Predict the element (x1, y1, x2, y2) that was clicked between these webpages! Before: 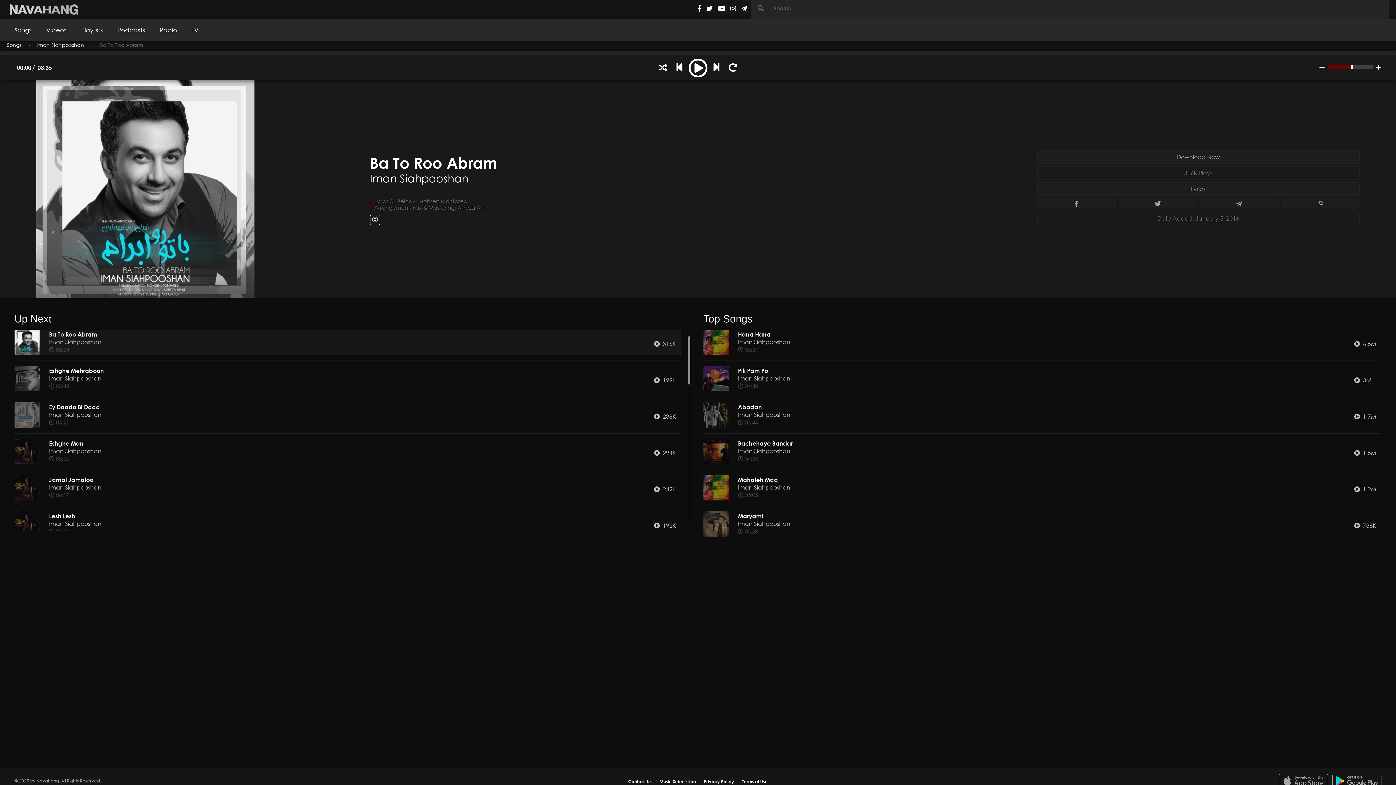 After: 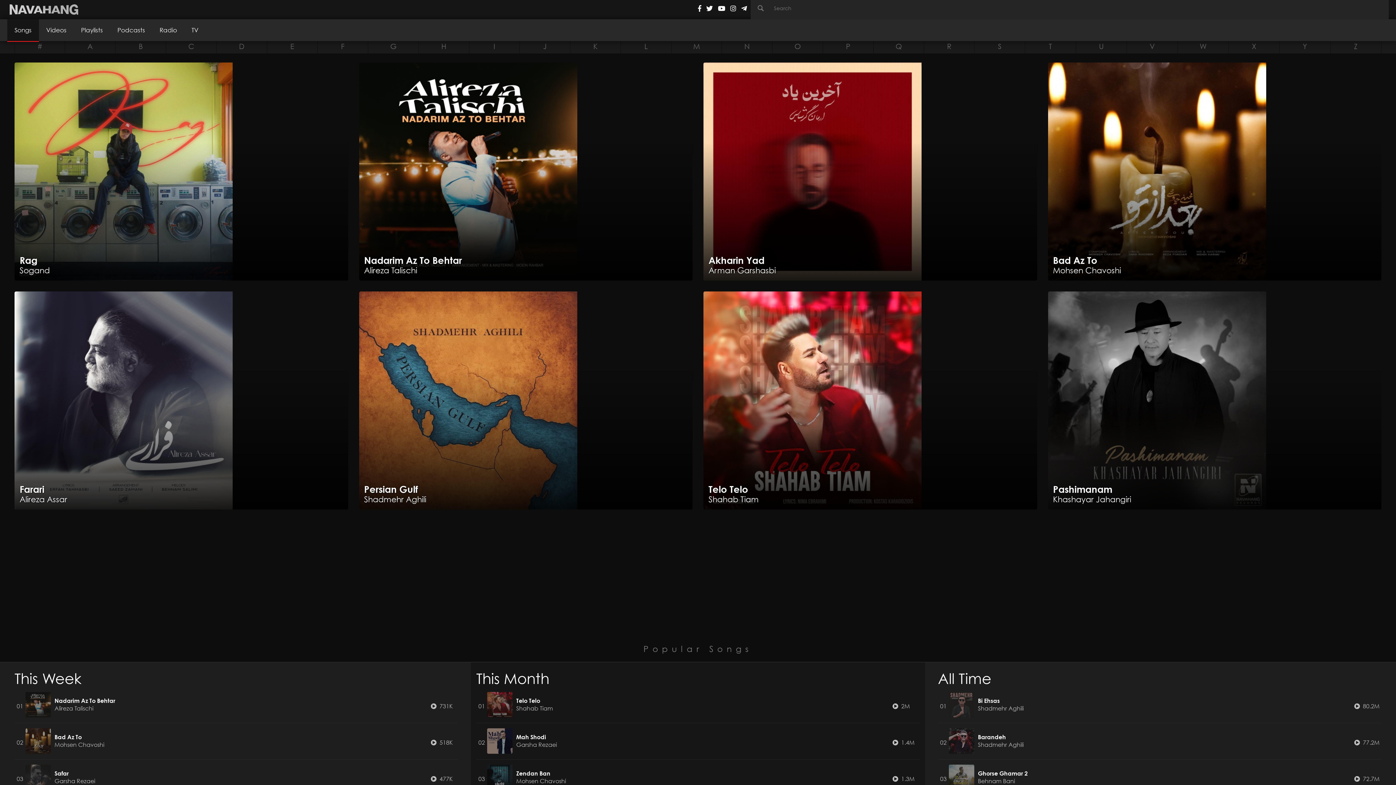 Action: label: Songs bbox: (14, 26, 31, 33)